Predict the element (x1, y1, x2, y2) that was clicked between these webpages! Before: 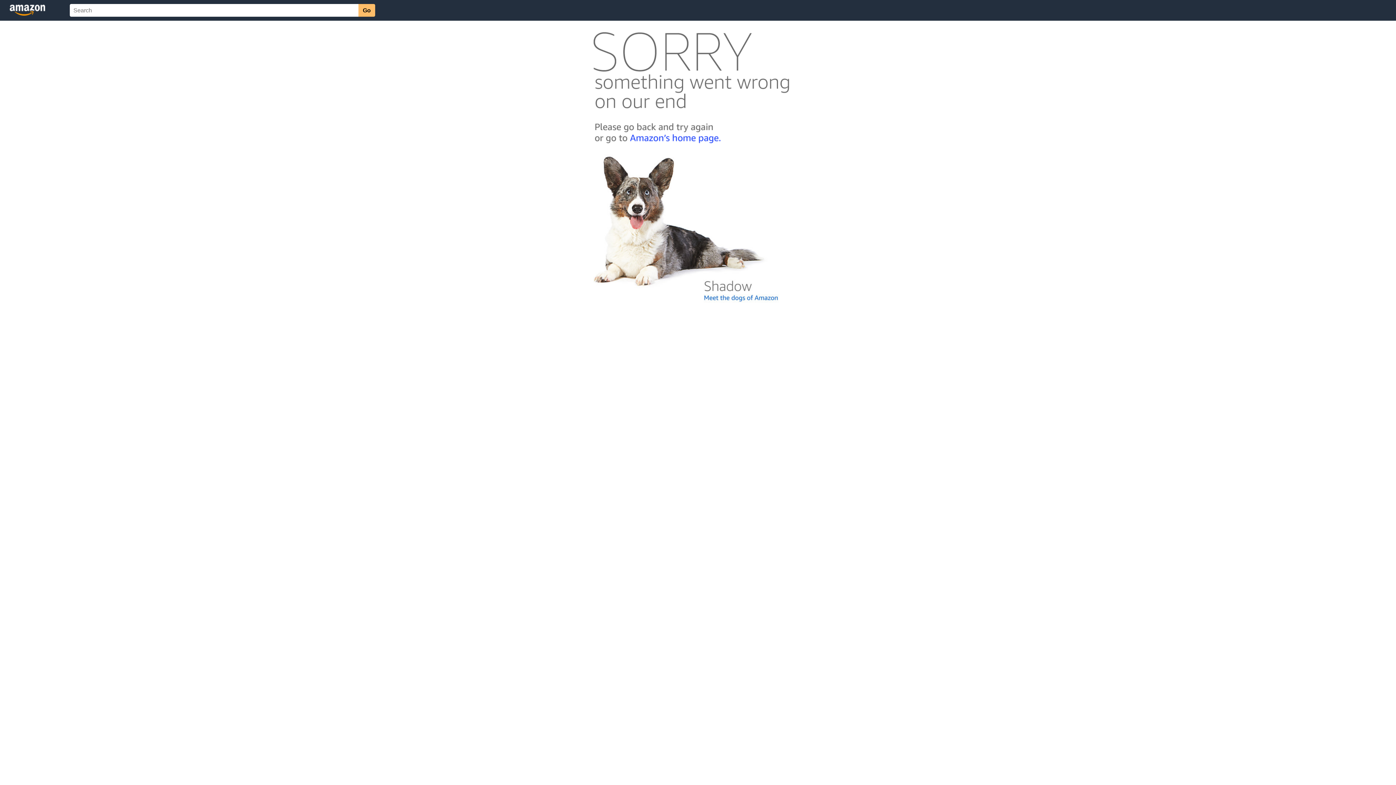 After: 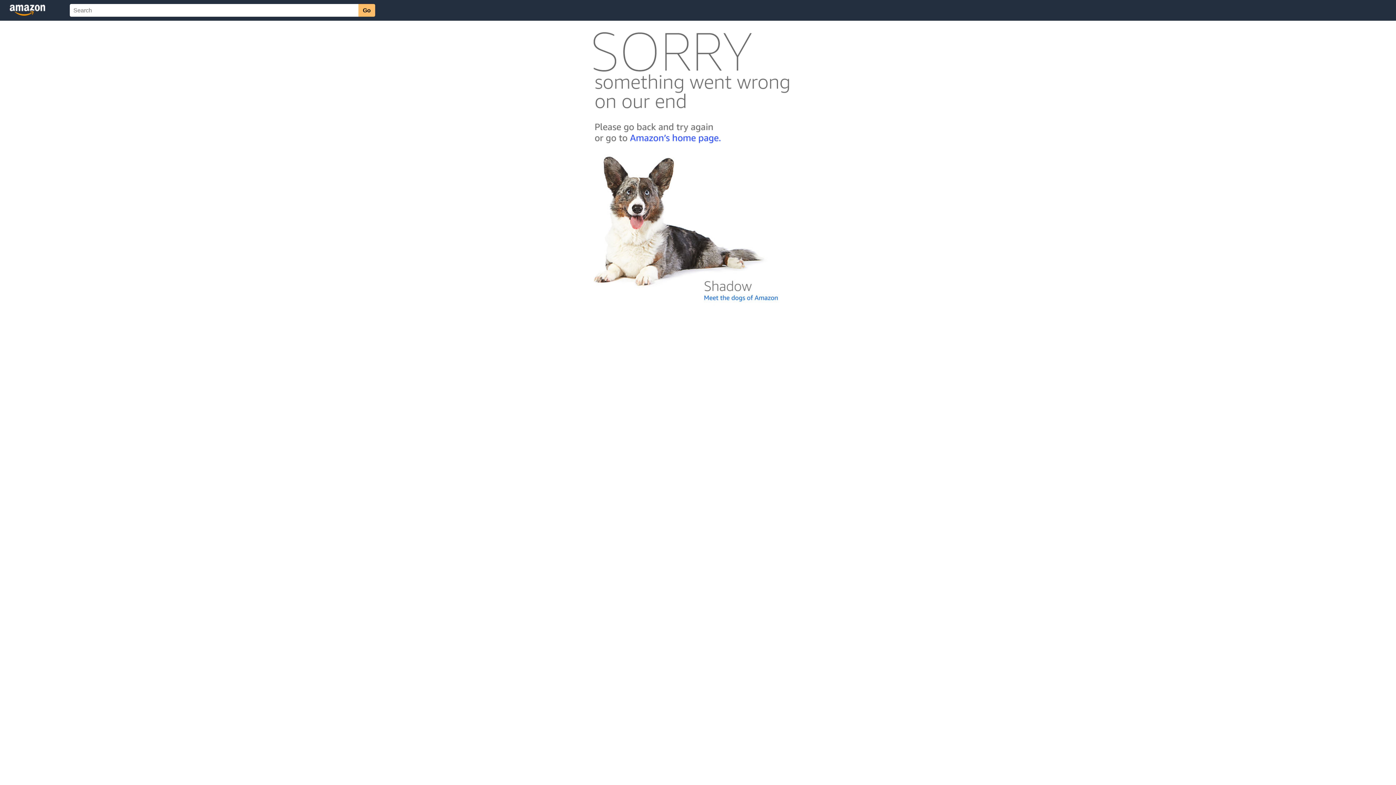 Action: bbox: (592, 300, 803, 306)